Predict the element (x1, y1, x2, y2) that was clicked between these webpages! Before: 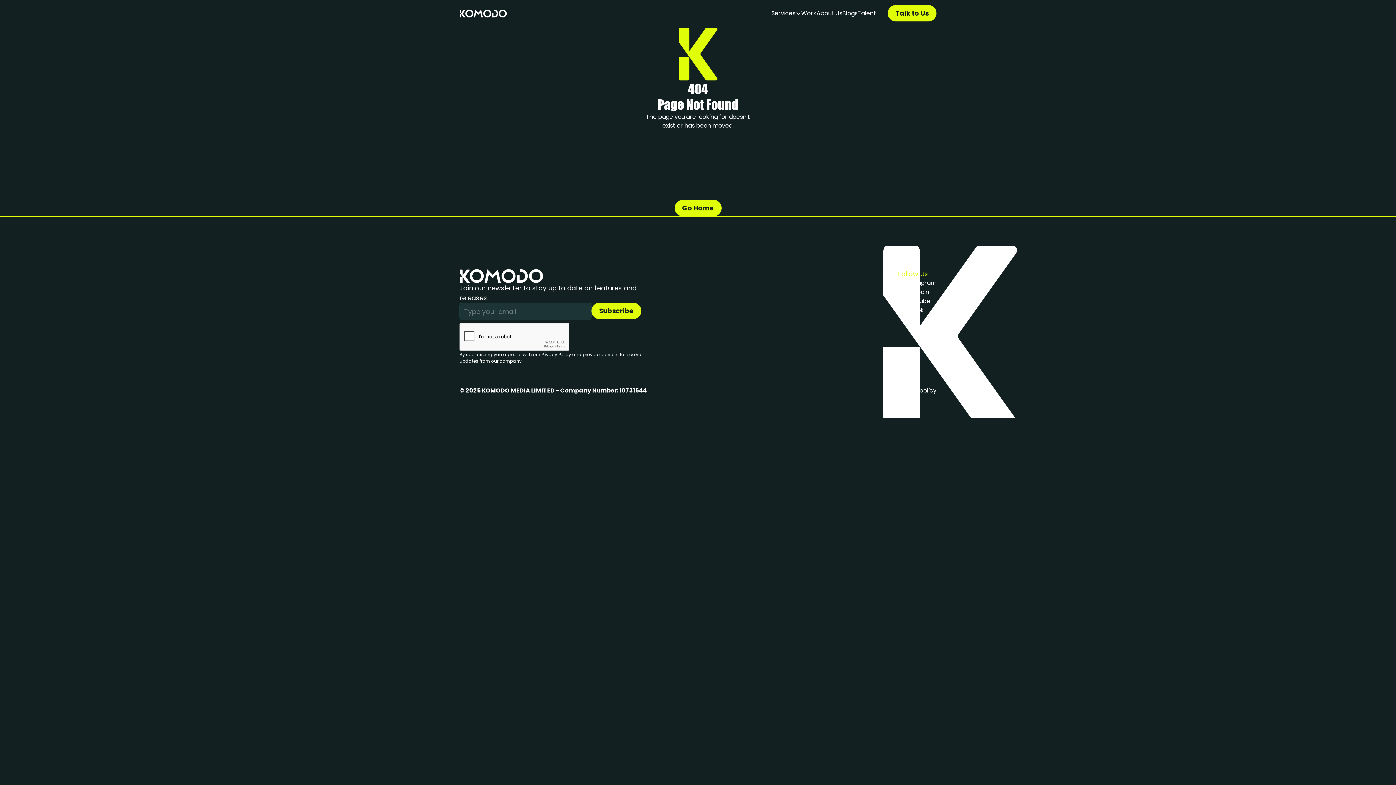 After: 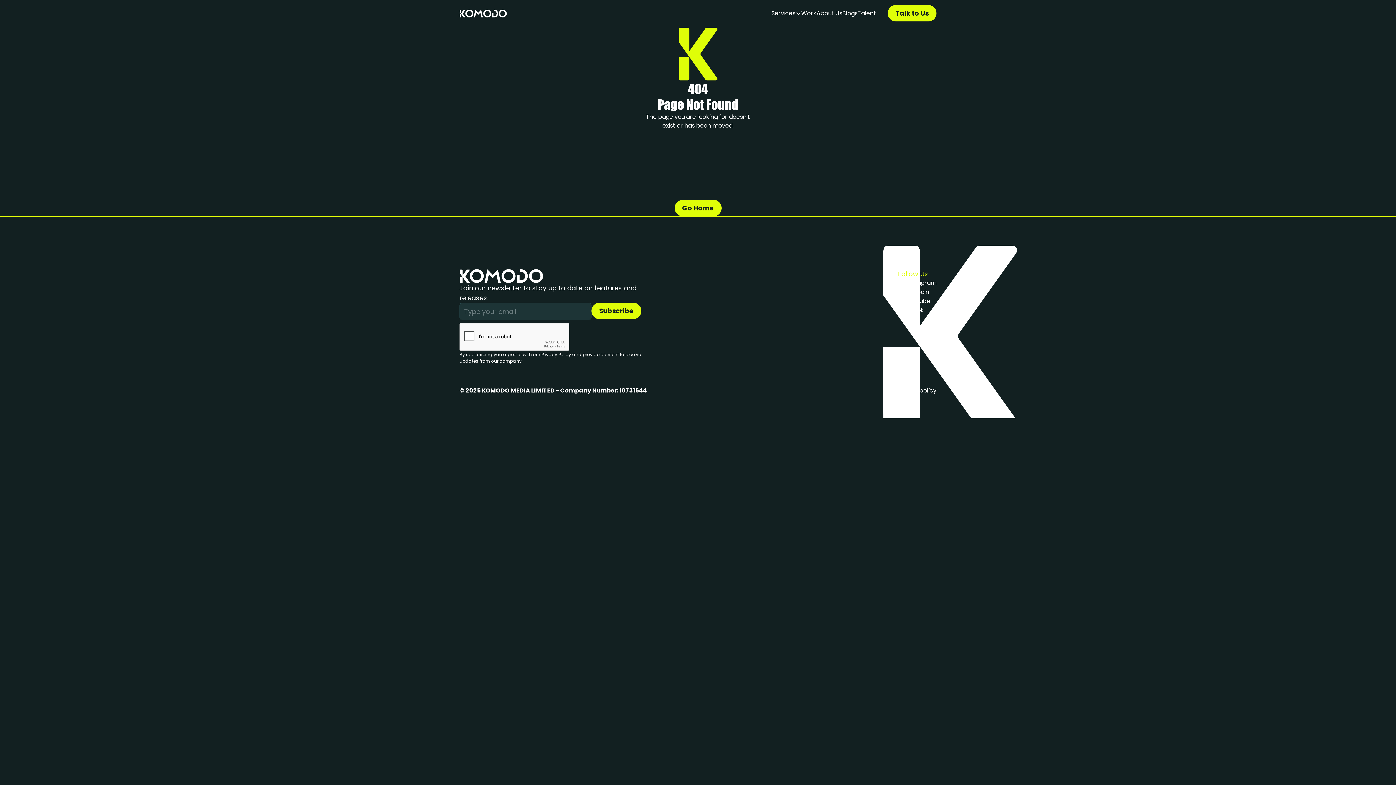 Action: label: Go Home bbox: (674, 199, 721, 216)